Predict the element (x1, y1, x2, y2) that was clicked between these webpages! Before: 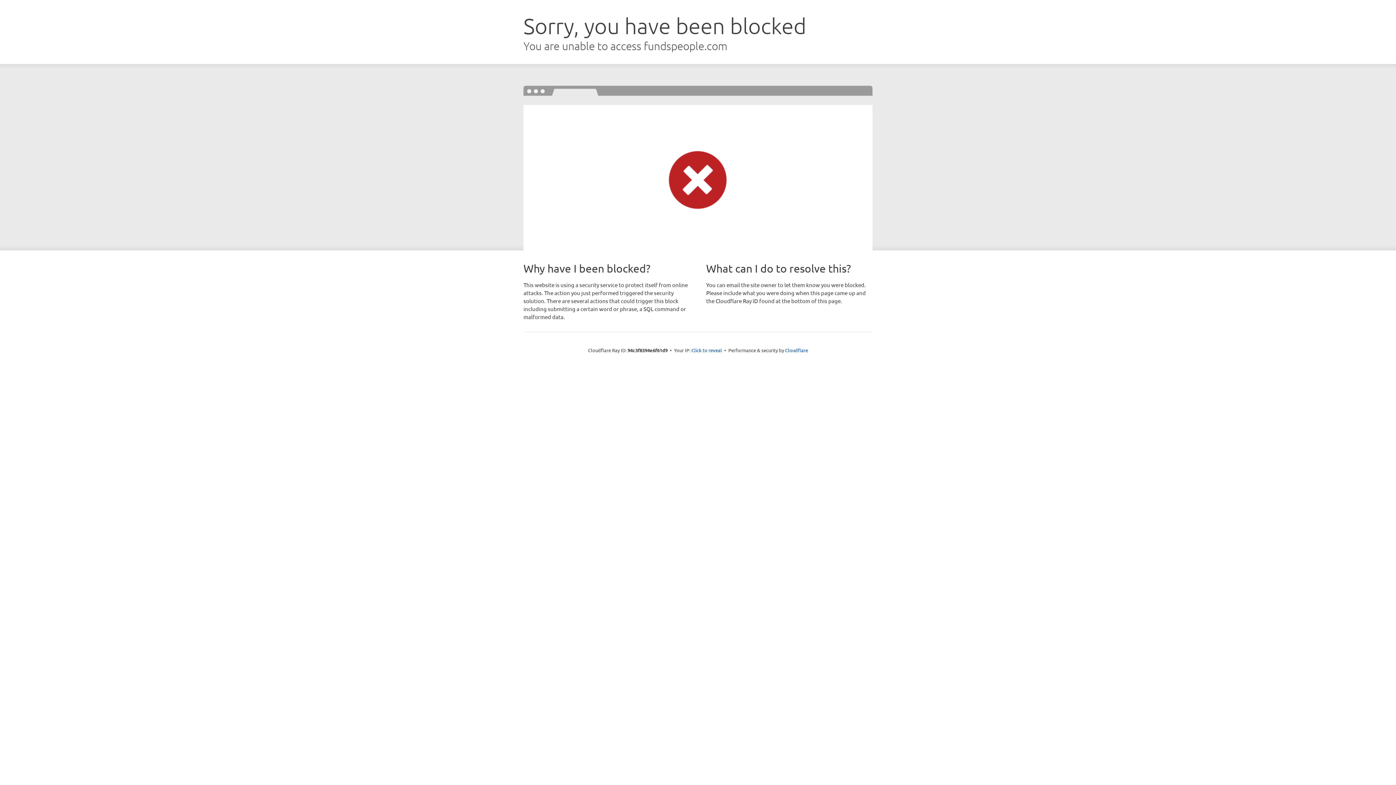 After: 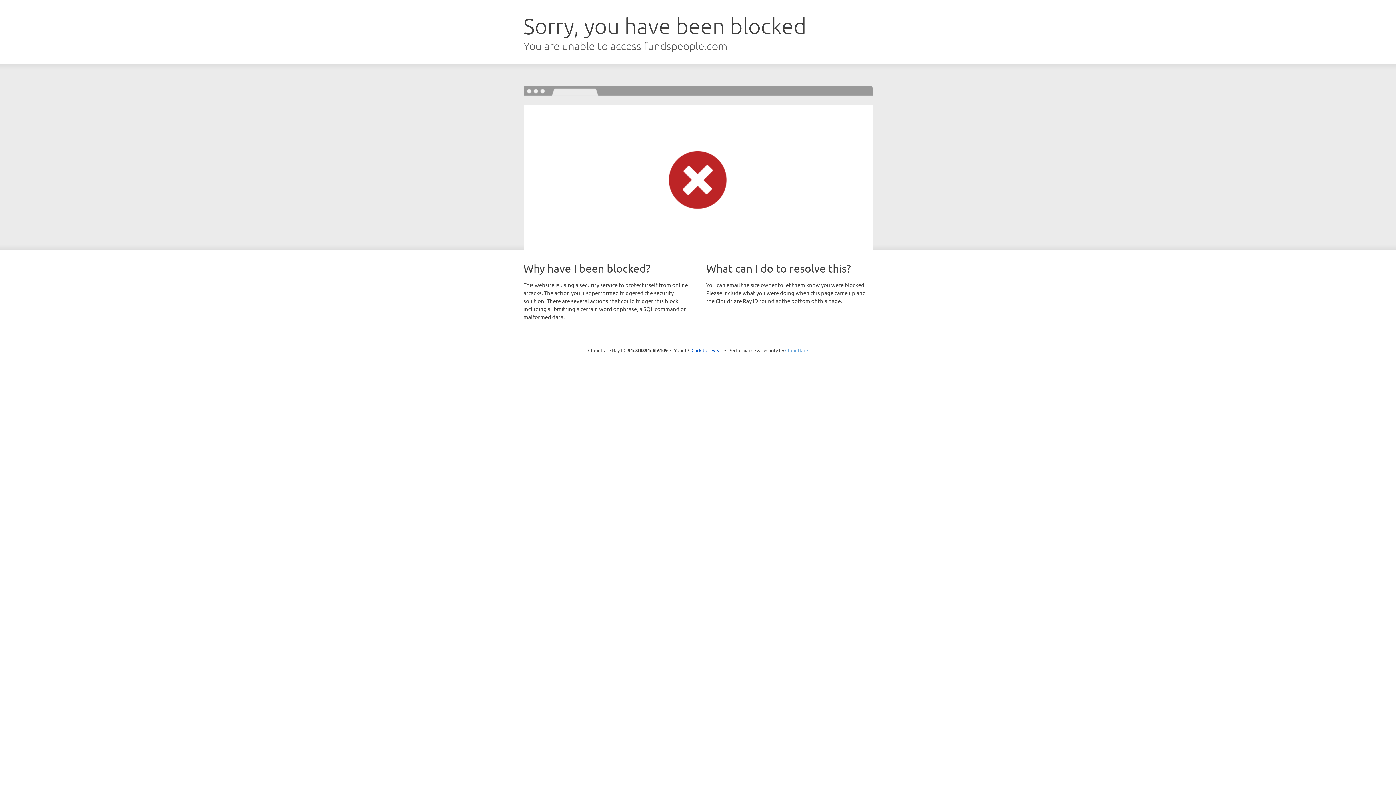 Action: bbox: (785, 347, 808, 353) label: Cloudflare